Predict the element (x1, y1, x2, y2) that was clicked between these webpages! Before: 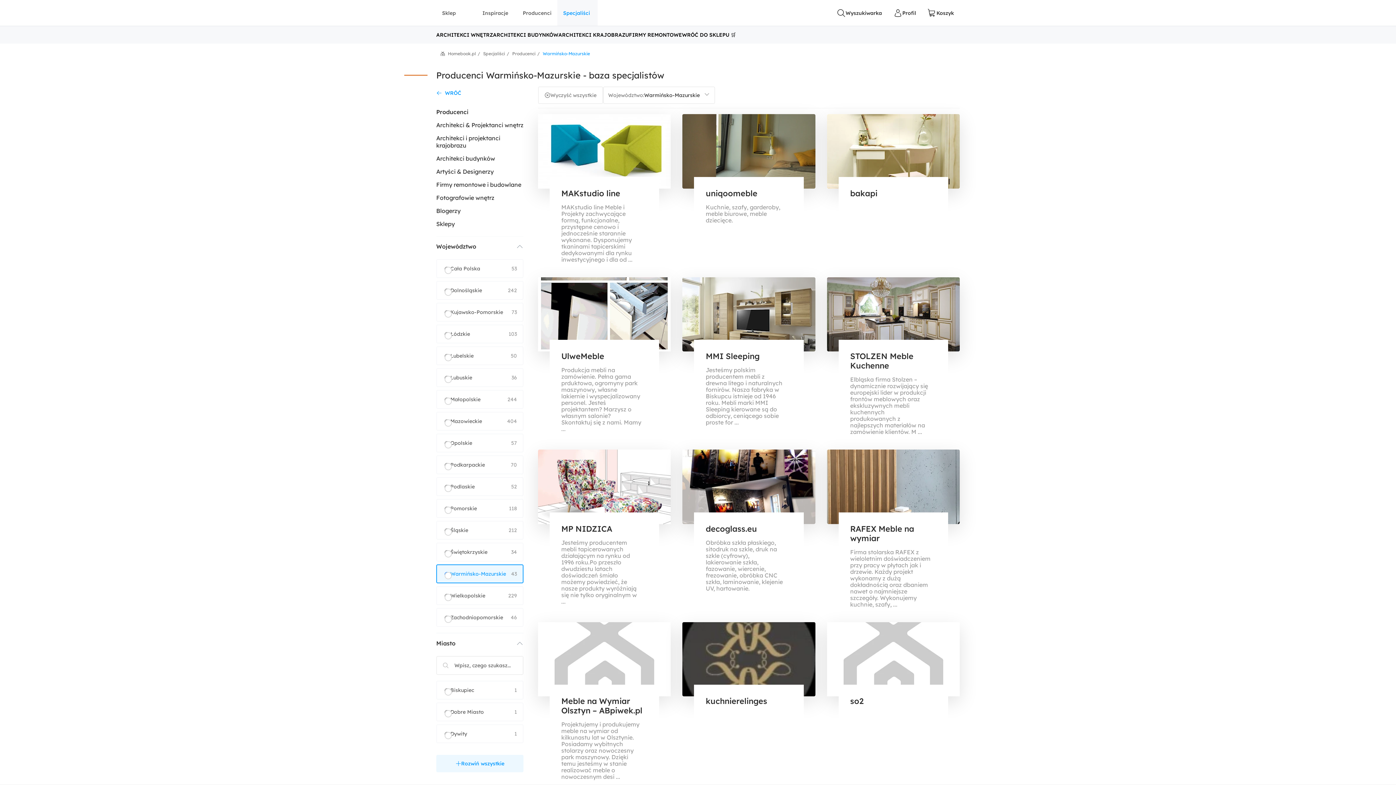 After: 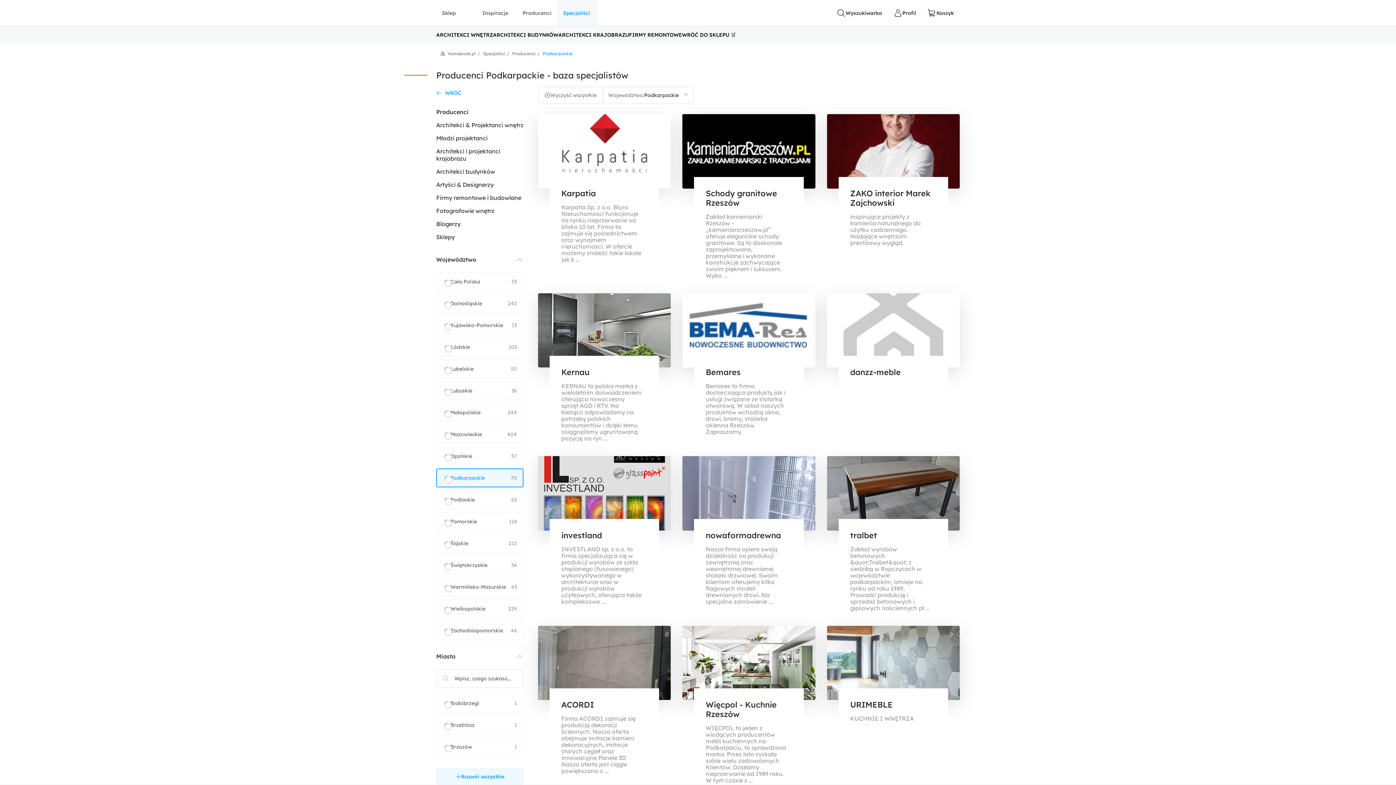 Action: bbox: (442, 456, 485, 473) label: Podkarpackie